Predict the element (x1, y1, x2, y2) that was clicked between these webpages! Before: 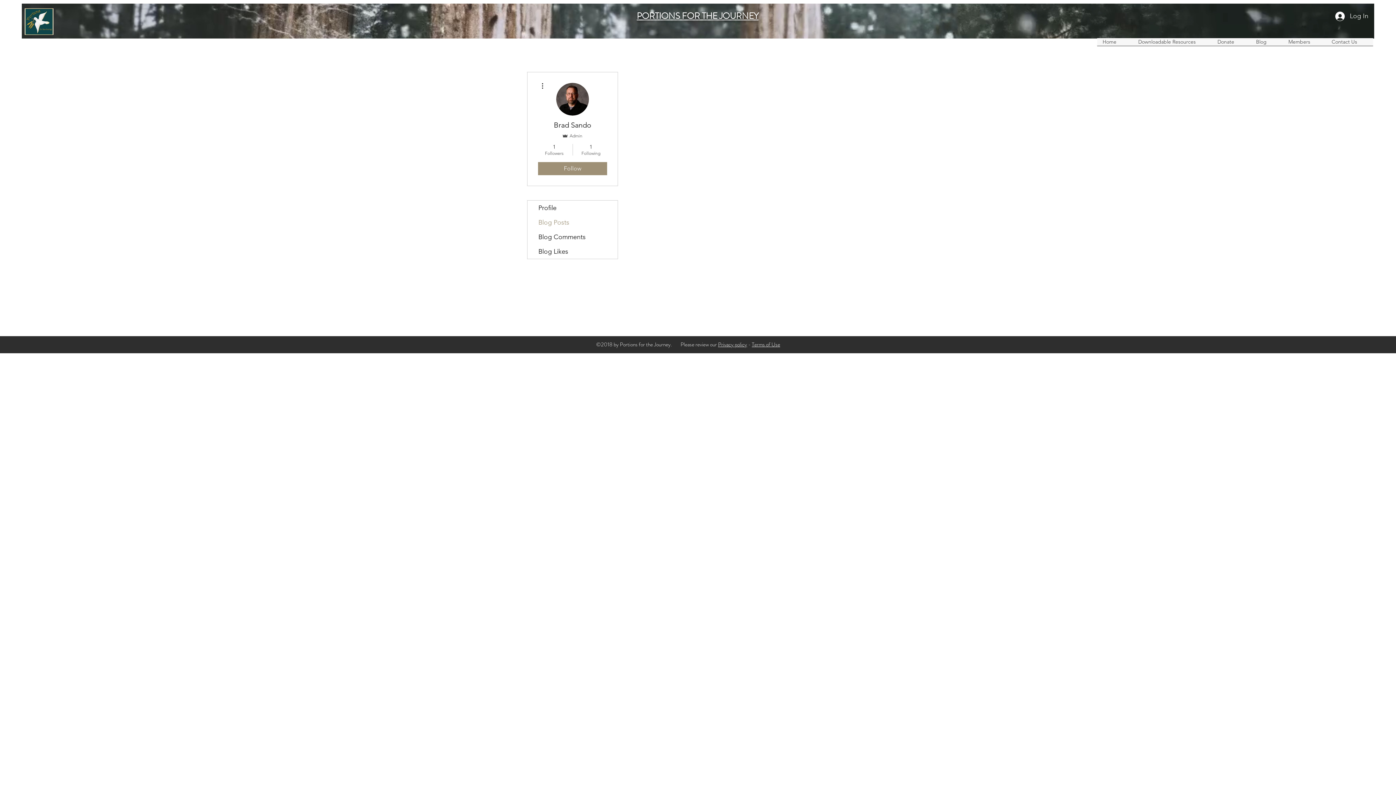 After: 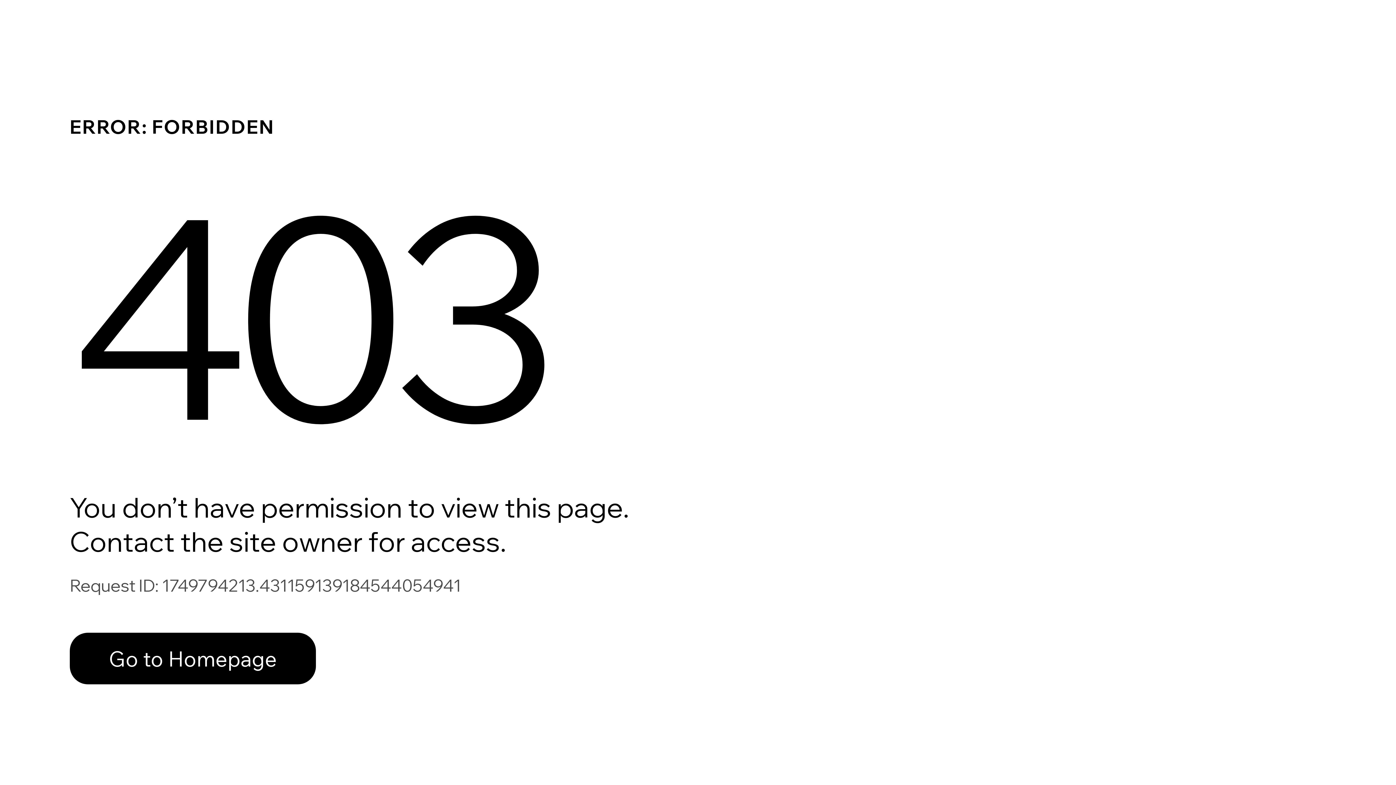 Action: bbox: (1283, 38, 1326, 50) label: Members